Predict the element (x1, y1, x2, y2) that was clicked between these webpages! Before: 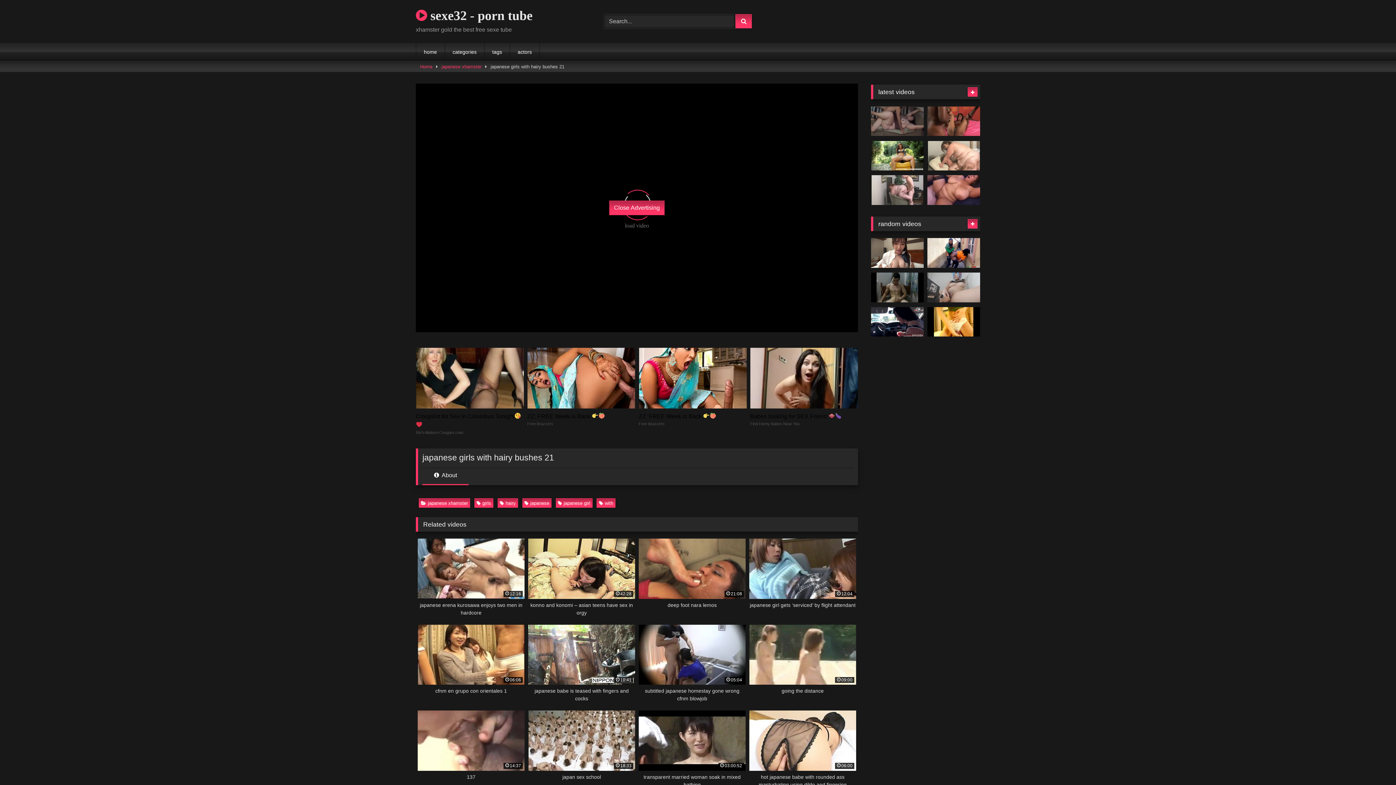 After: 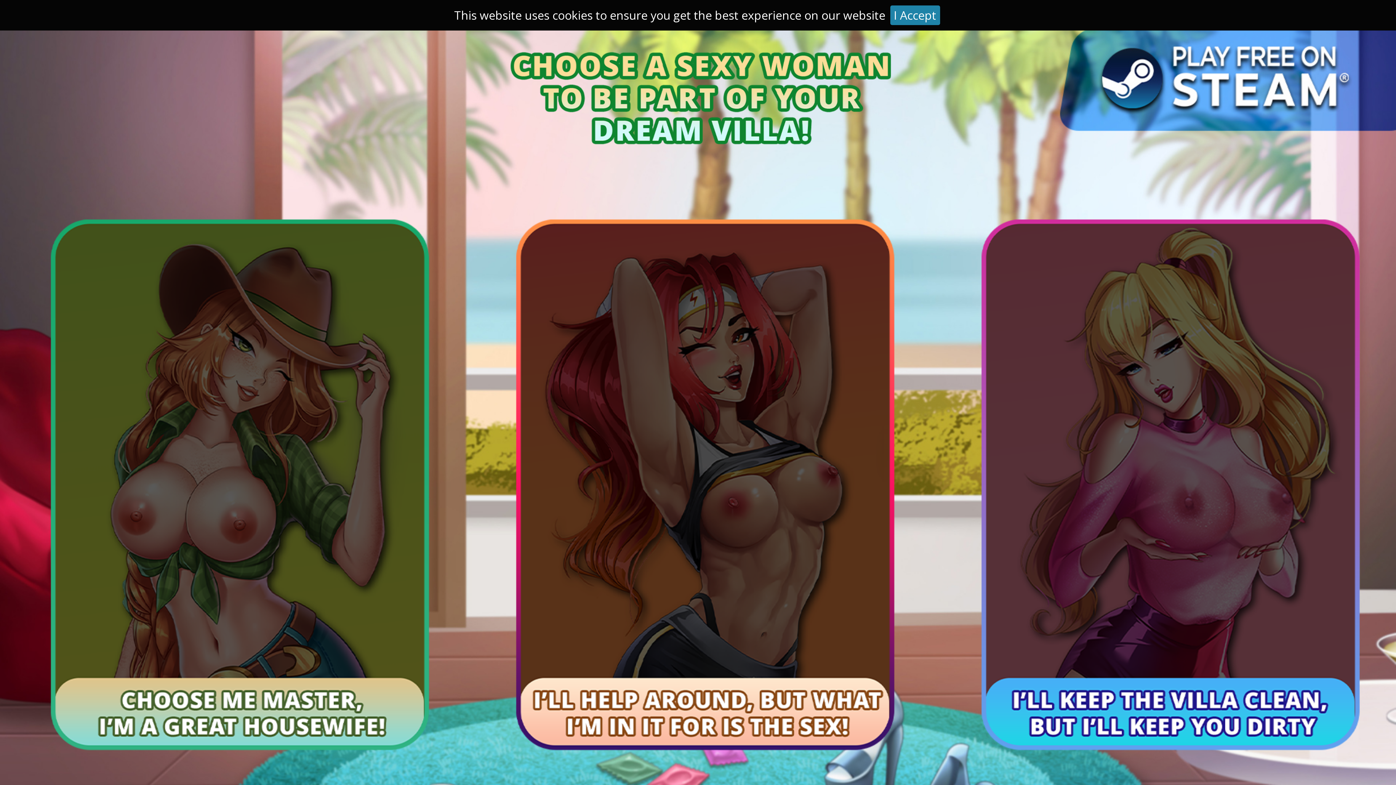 Action: label: 18:33
japan sex school bbox: (528, 711, 635, 789)